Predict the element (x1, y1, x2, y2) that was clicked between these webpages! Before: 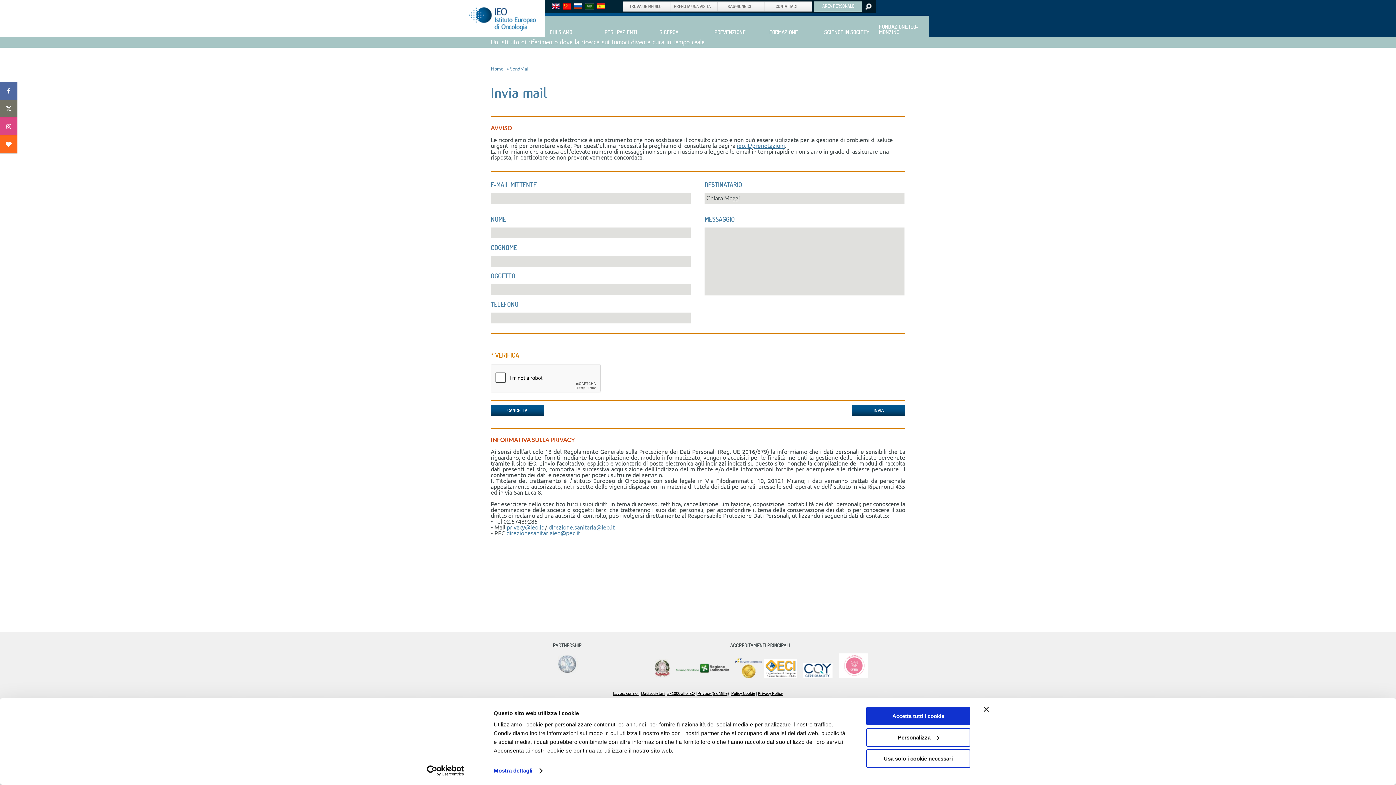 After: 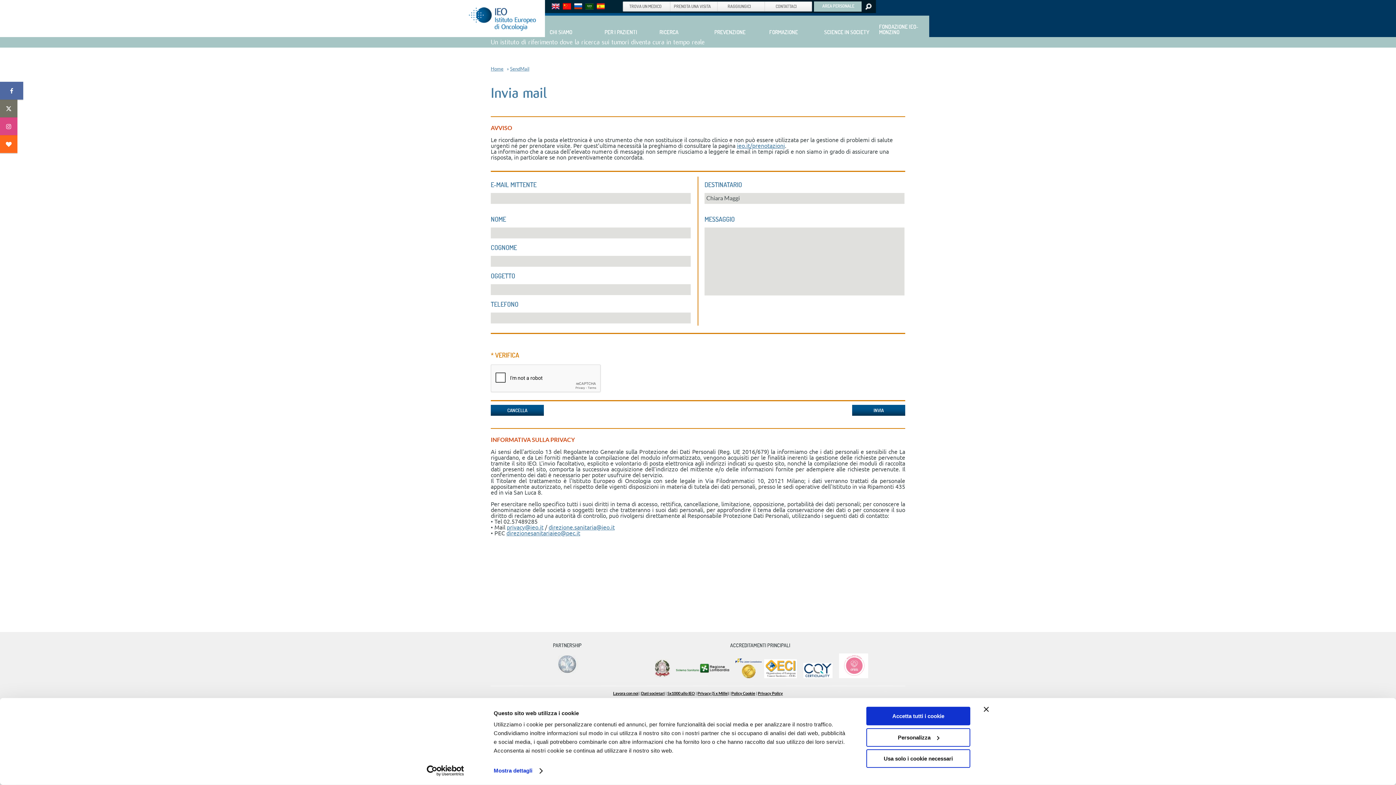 Action: bbox: (0, 81, 17, 99)